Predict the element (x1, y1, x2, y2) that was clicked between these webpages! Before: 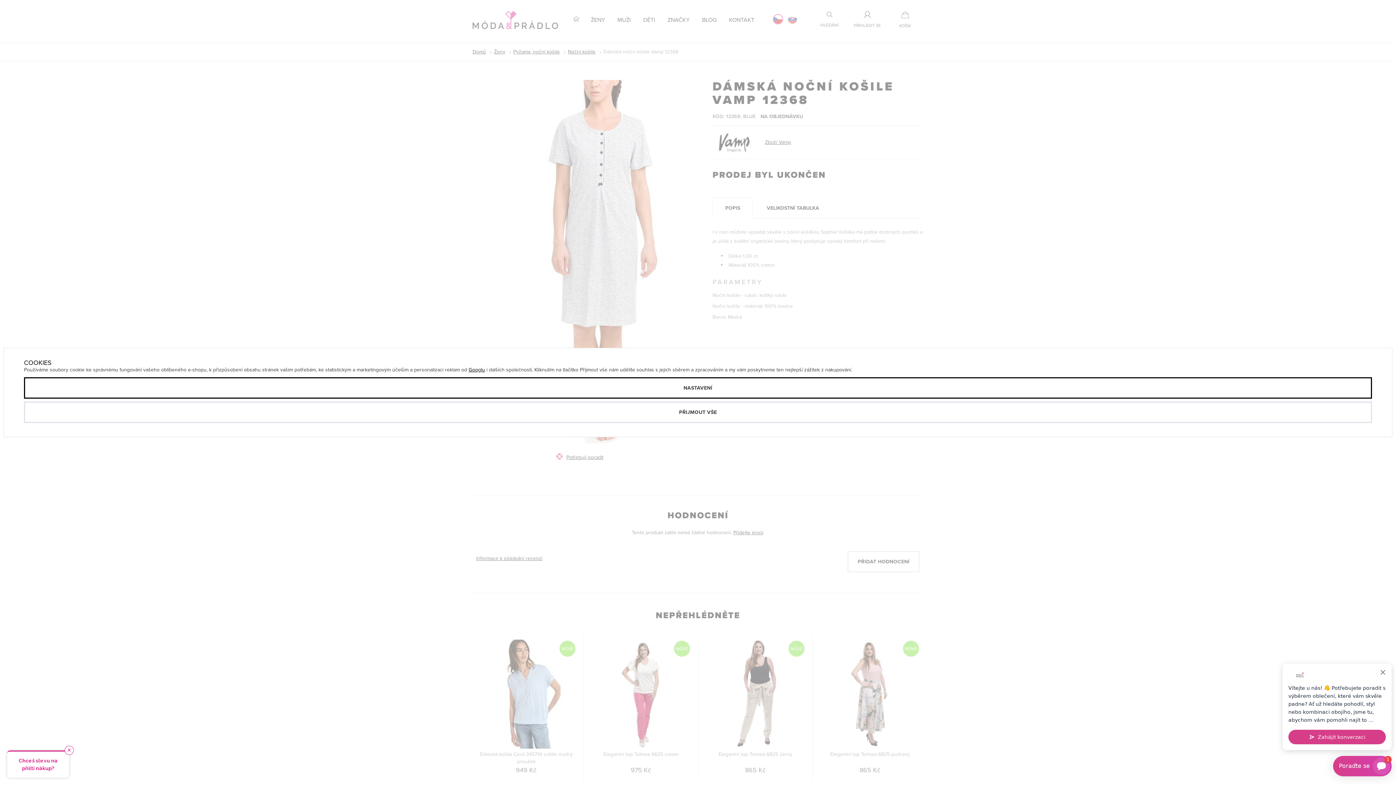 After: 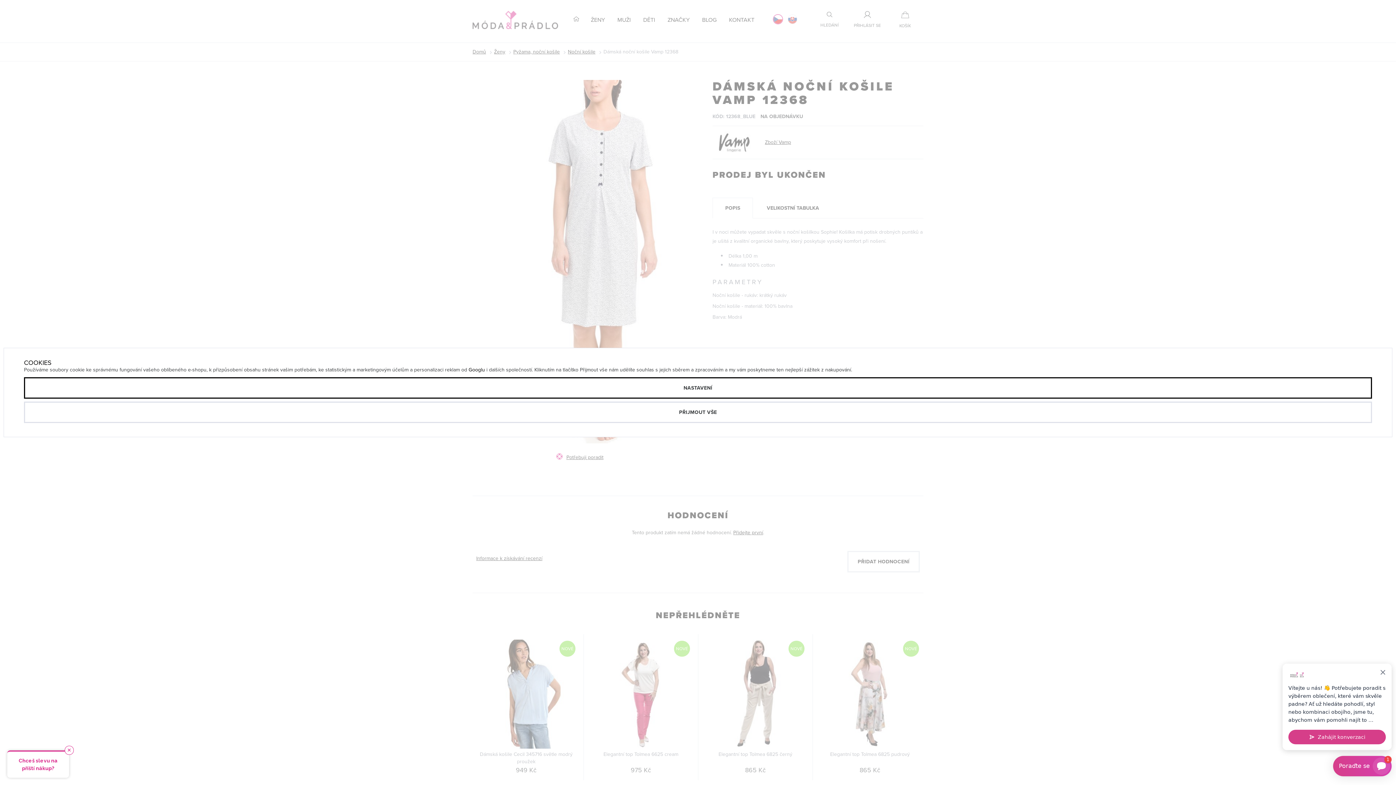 Action: label: Googlu bbox: (468, 366, 485, 373)